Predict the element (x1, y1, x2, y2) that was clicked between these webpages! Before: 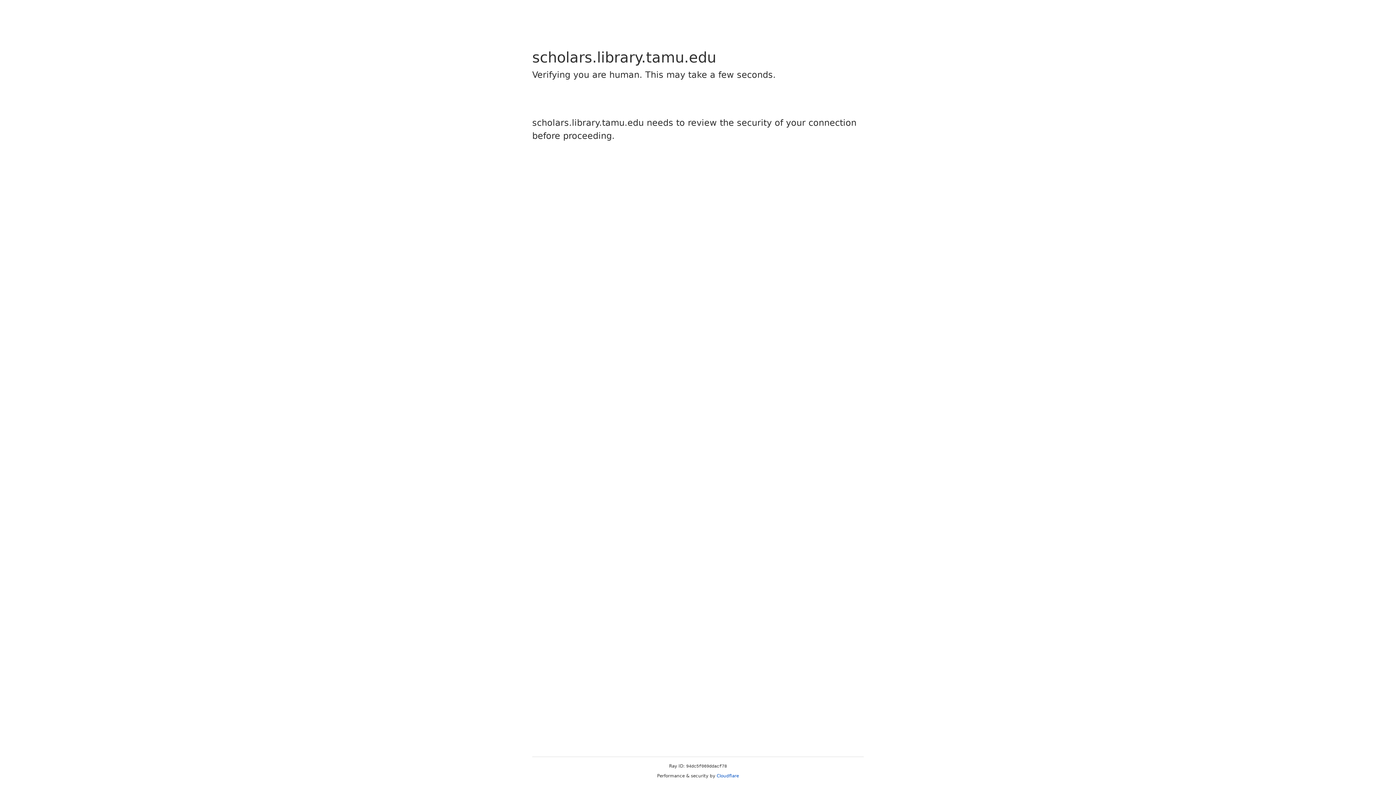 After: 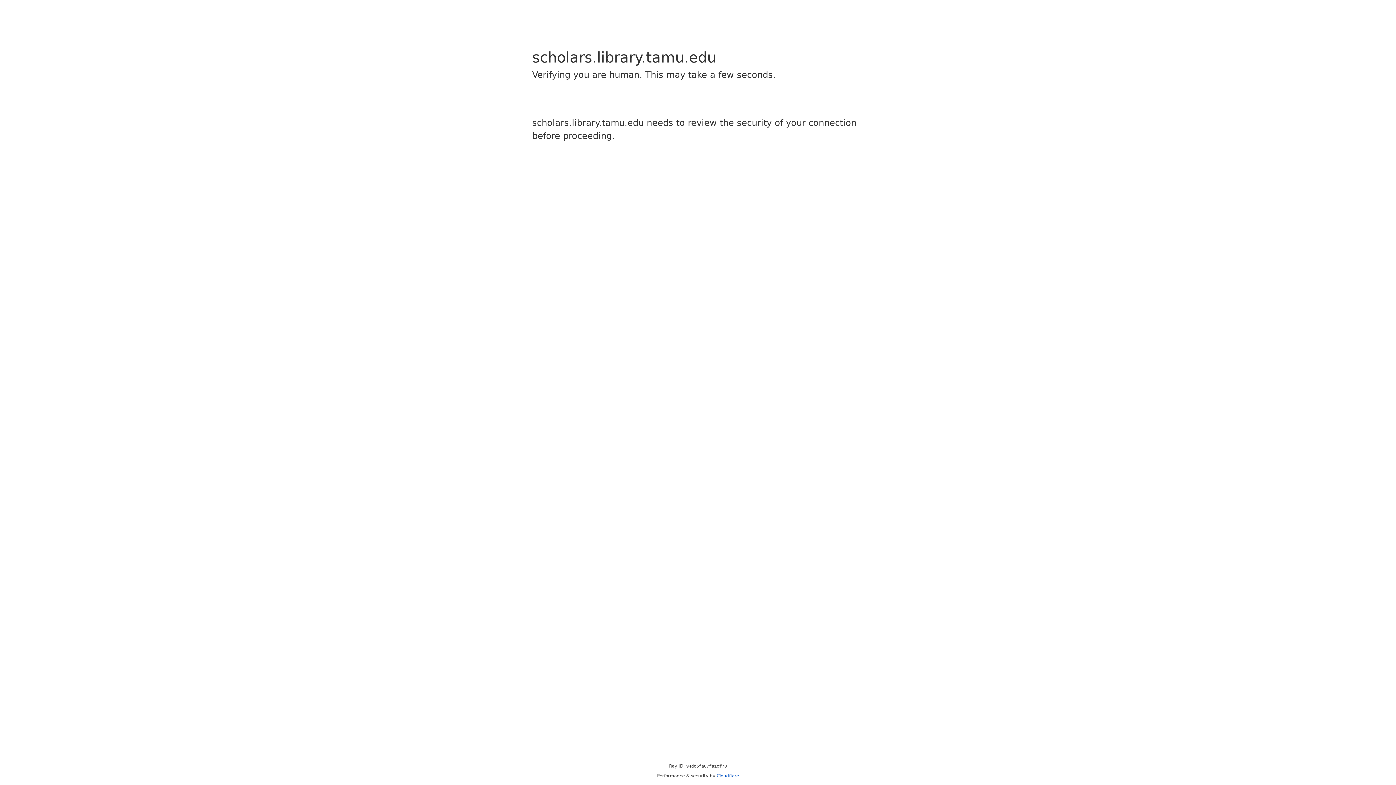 Action: label: Cloudflare bbox: (716, 773, 739, 778)